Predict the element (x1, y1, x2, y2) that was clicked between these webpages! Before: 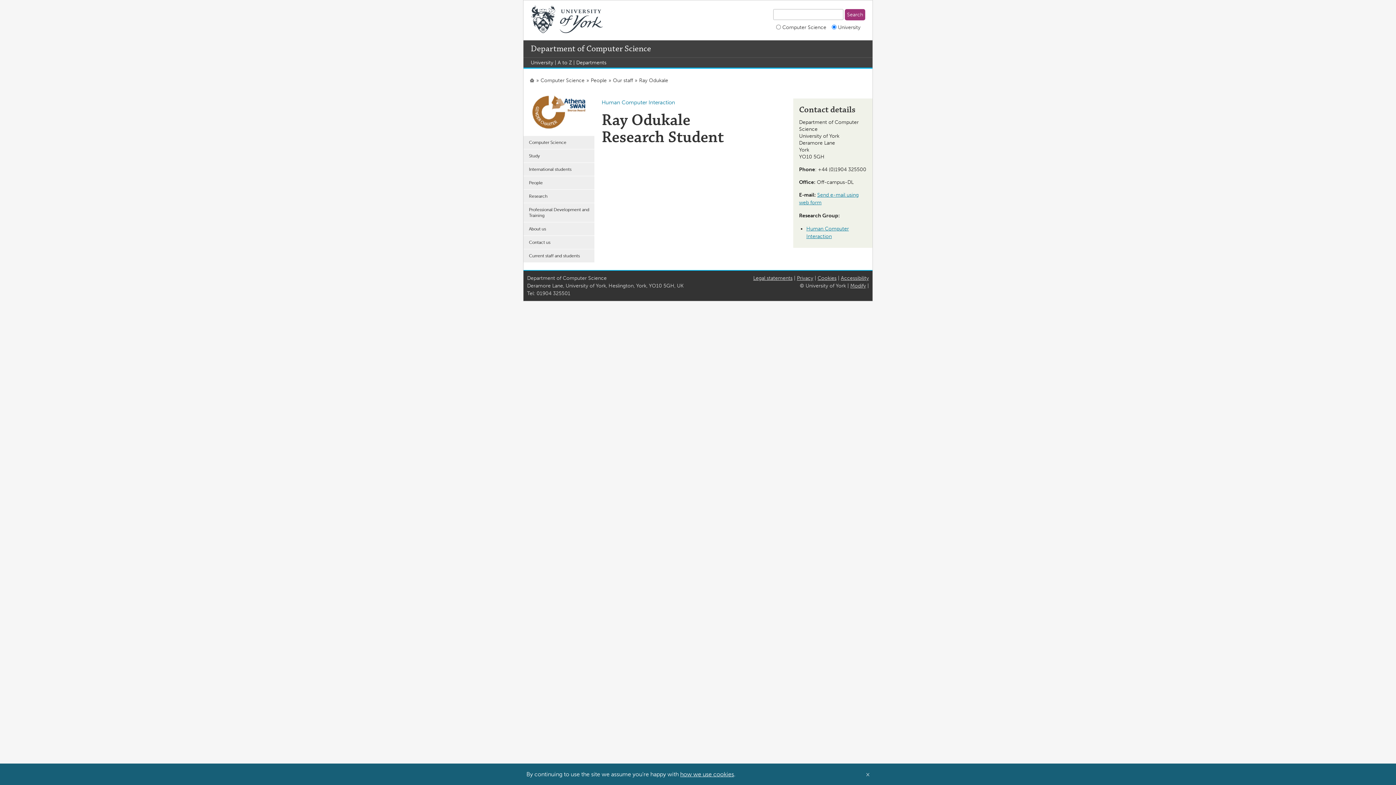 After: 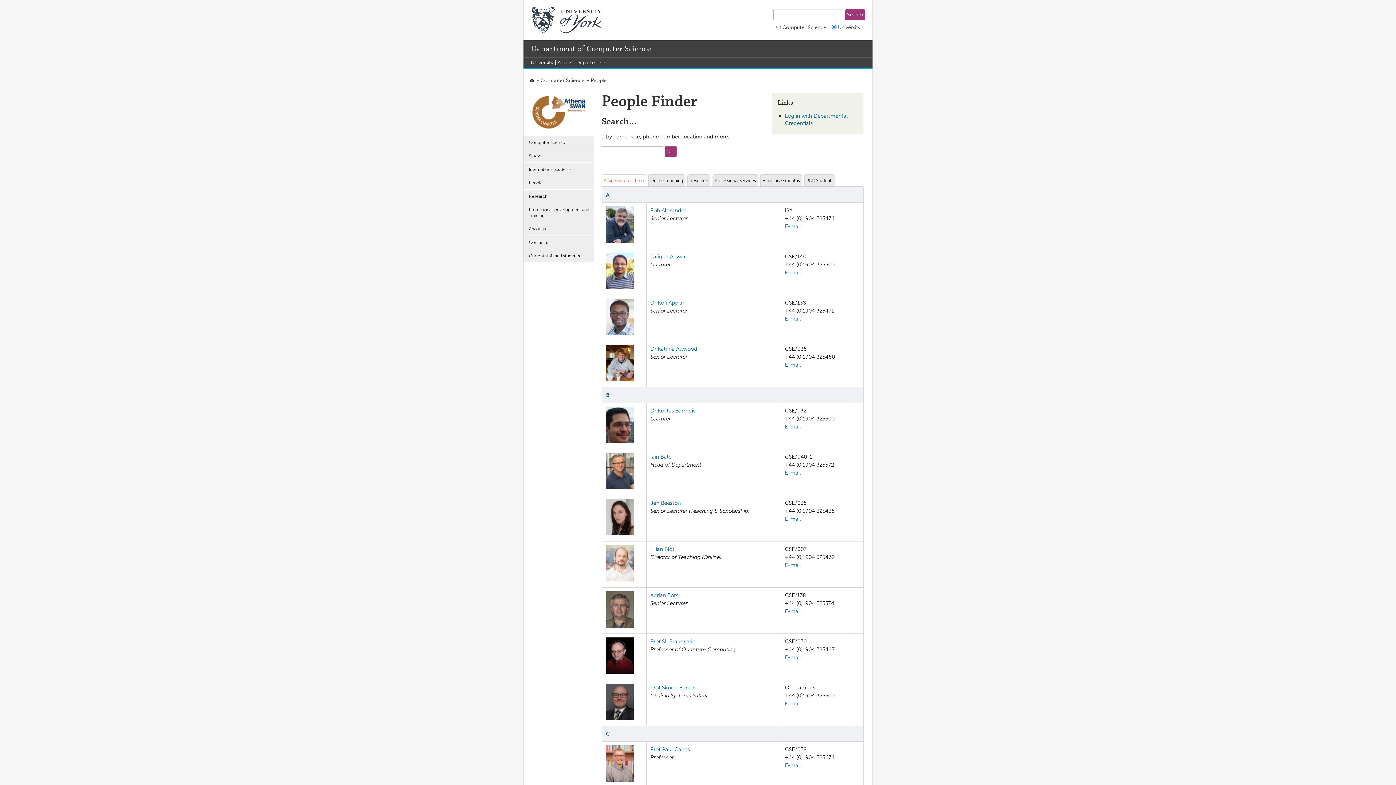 Action: label: People bbox: (523, 176, 594, 189)